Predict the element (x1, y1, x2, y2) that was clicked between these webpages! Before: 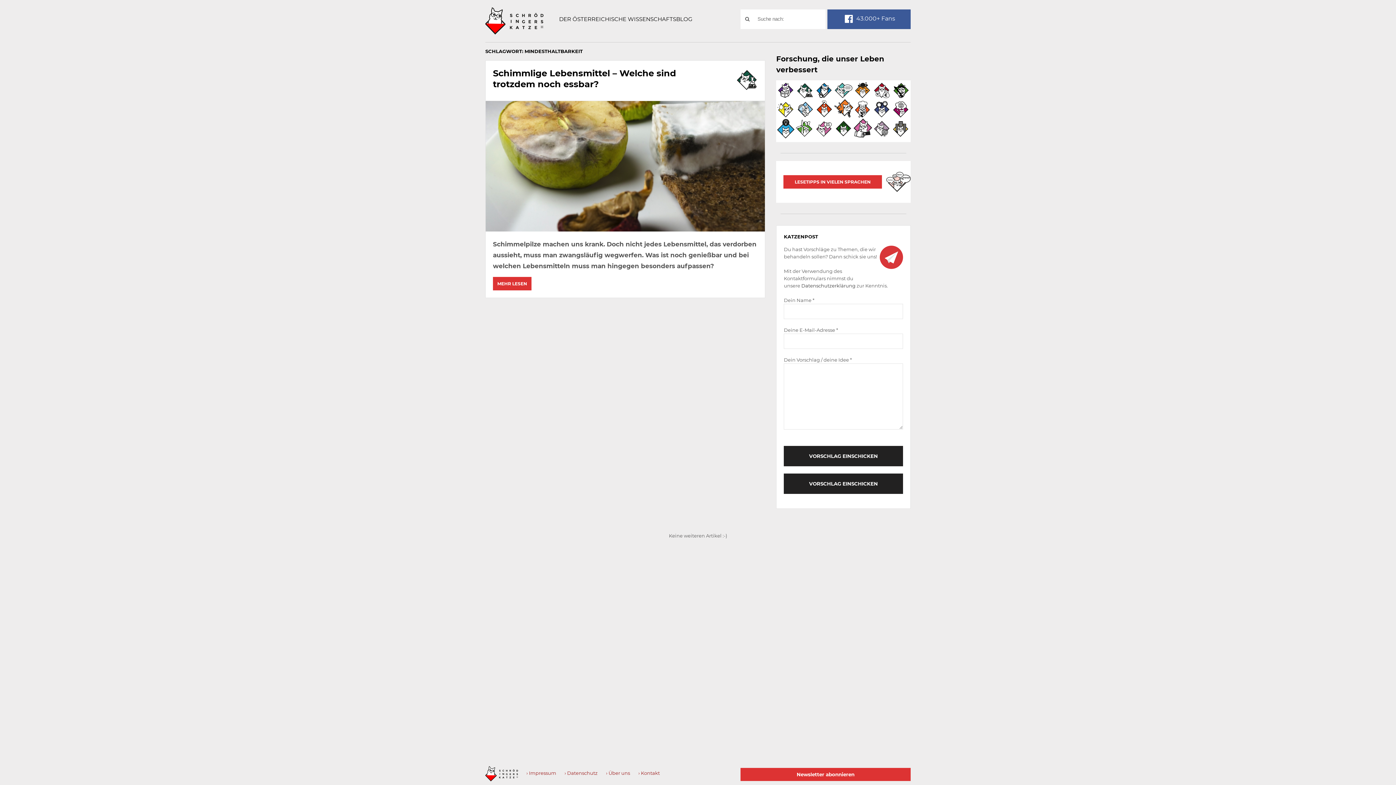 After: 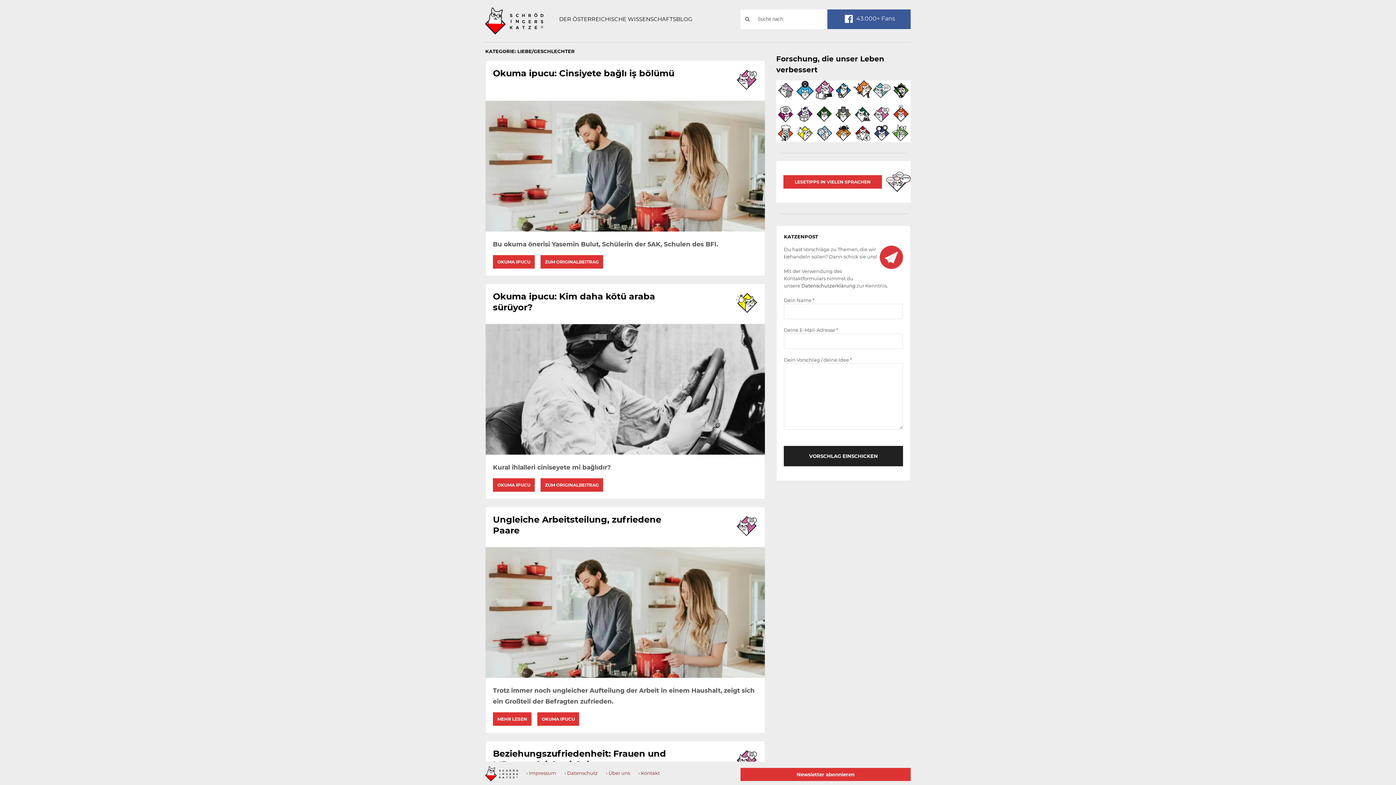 Action: bbox: (814, 124, 834, 130)